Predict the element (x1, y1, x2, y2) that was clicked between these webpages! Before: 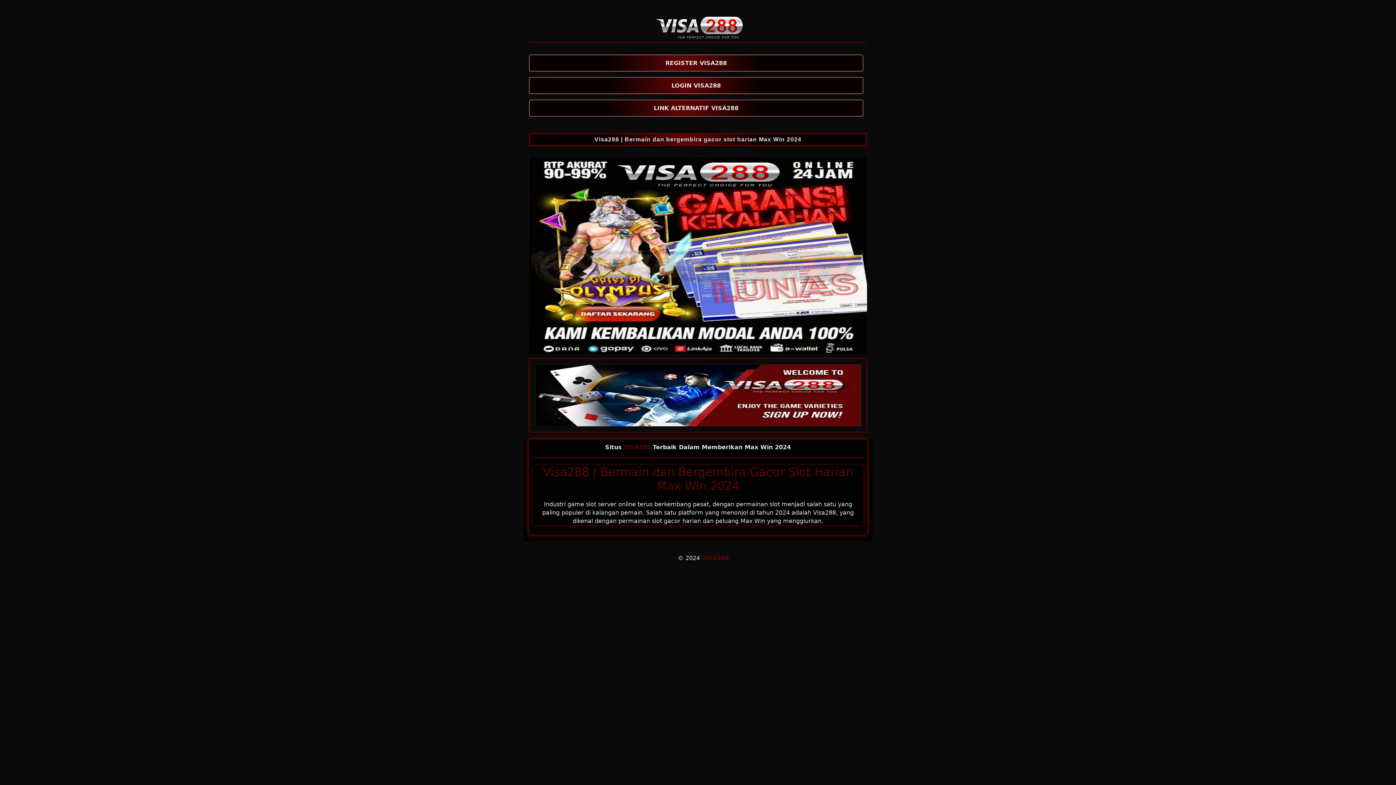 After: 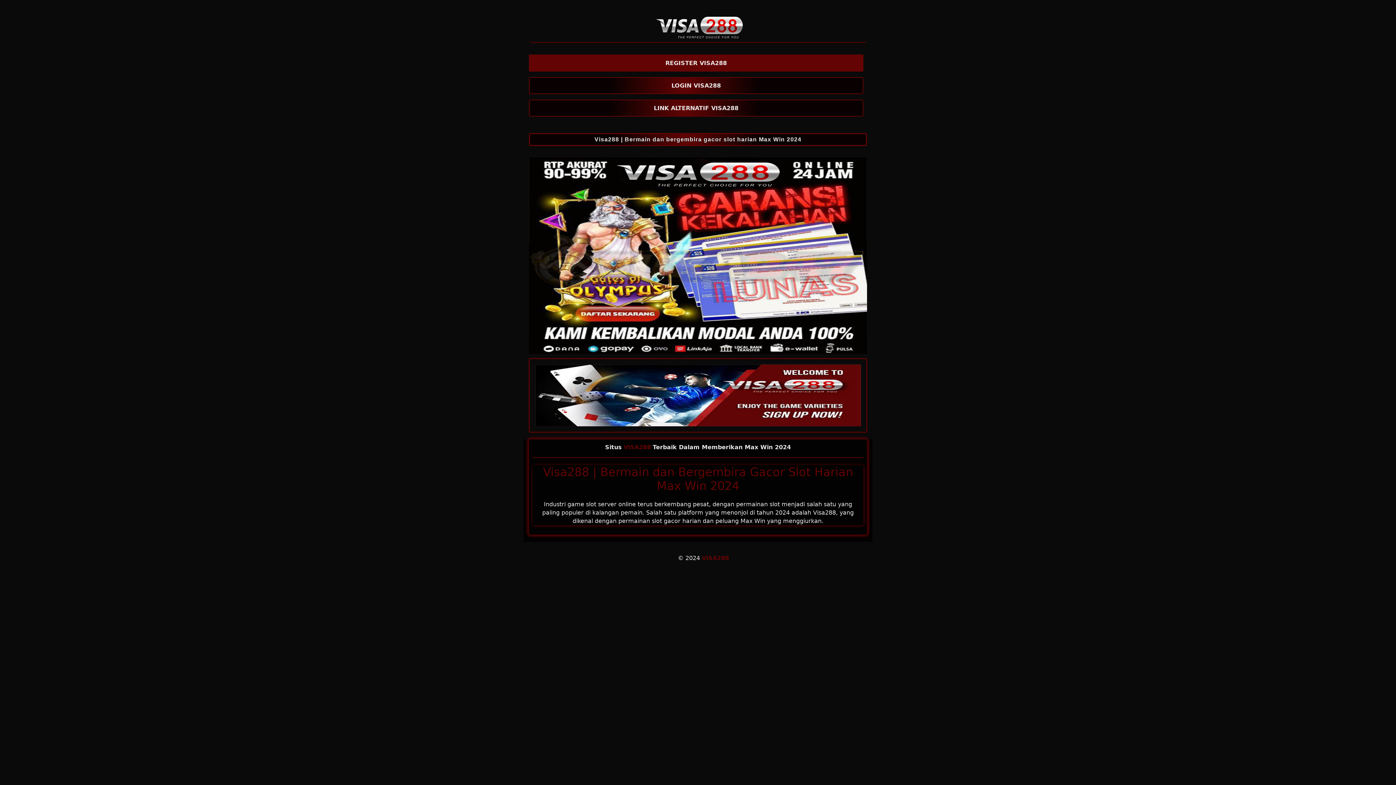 Action: bbox: (529, 54, 867, 71) label: REGISTER VISA288